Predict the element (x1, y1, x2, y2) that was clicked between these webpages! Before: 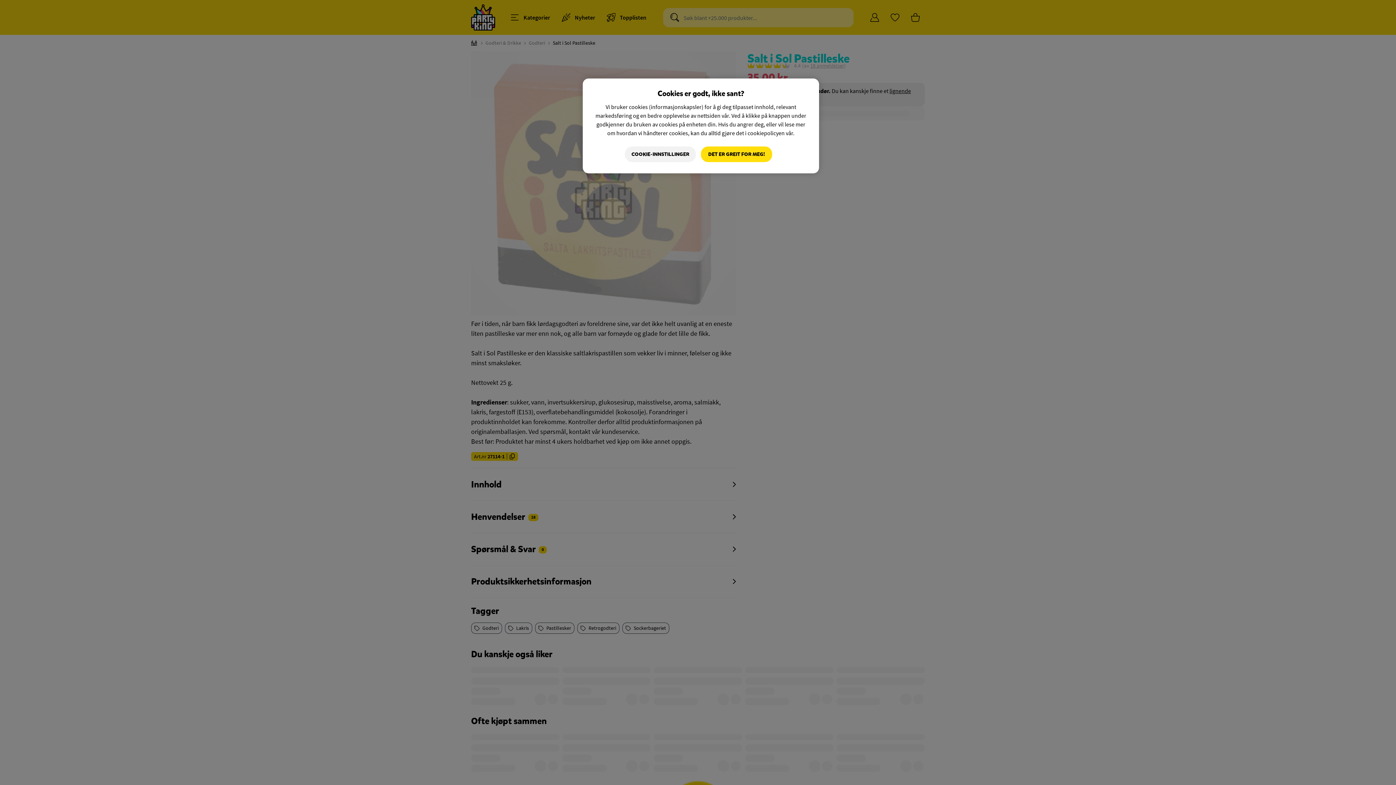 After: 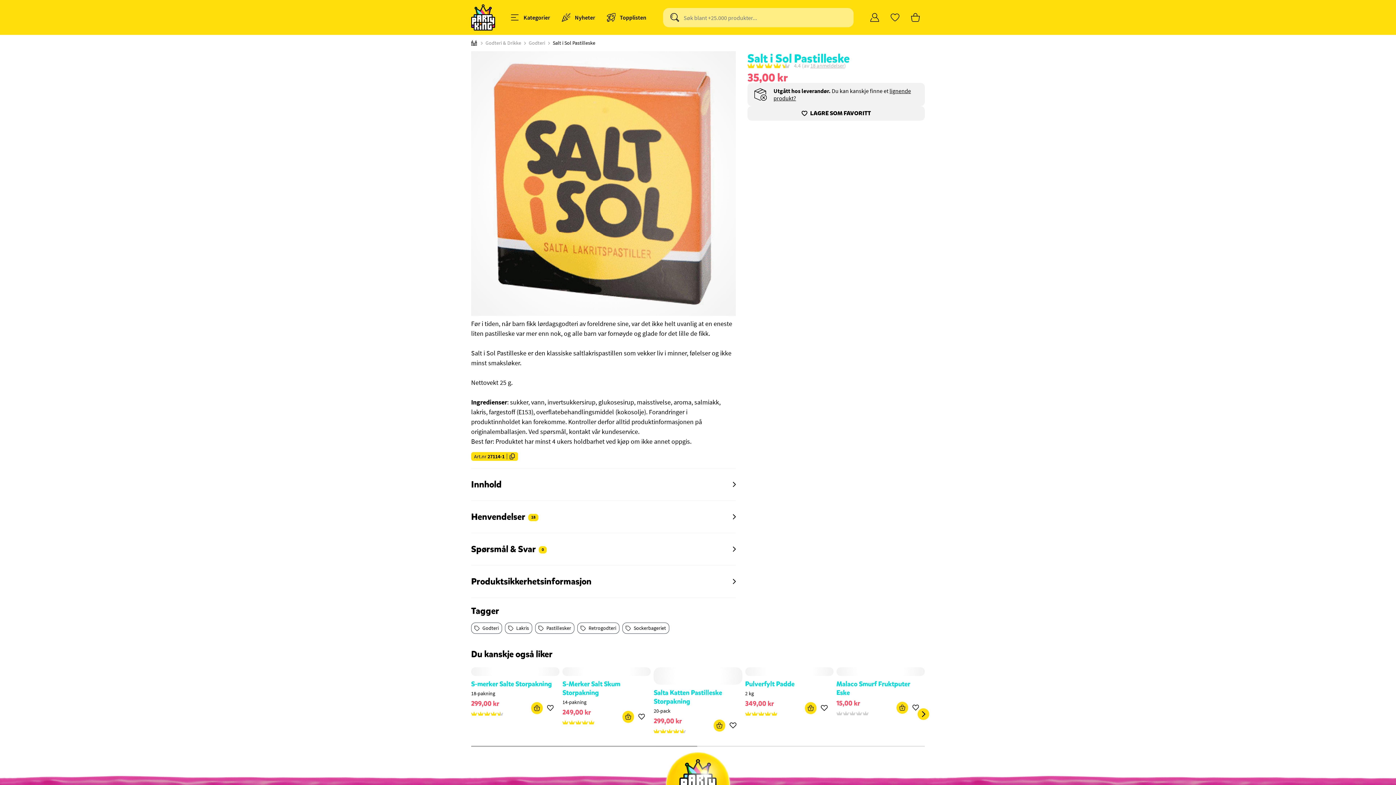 Action: label: DET ER GREIT FOR MEG! bbox: (701, 146, 772, 162)